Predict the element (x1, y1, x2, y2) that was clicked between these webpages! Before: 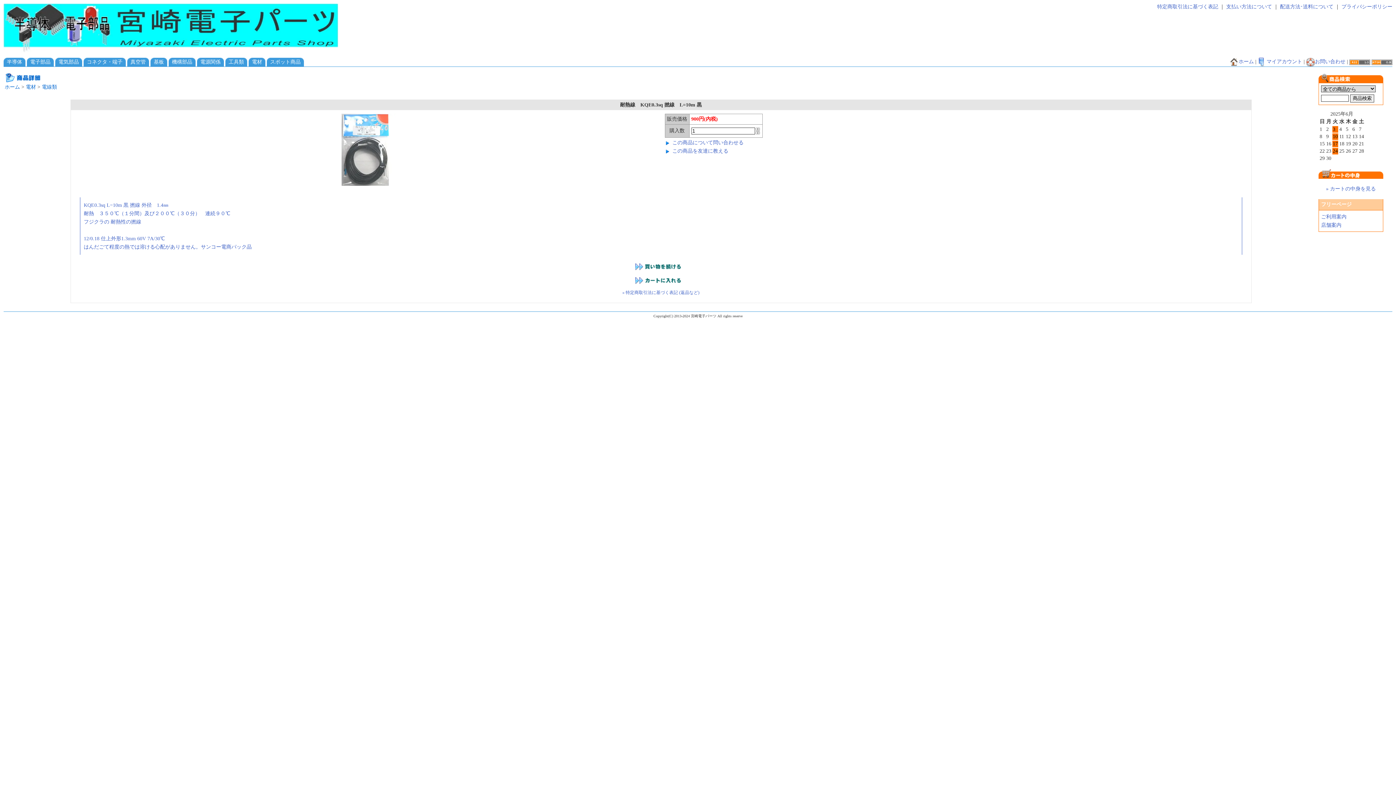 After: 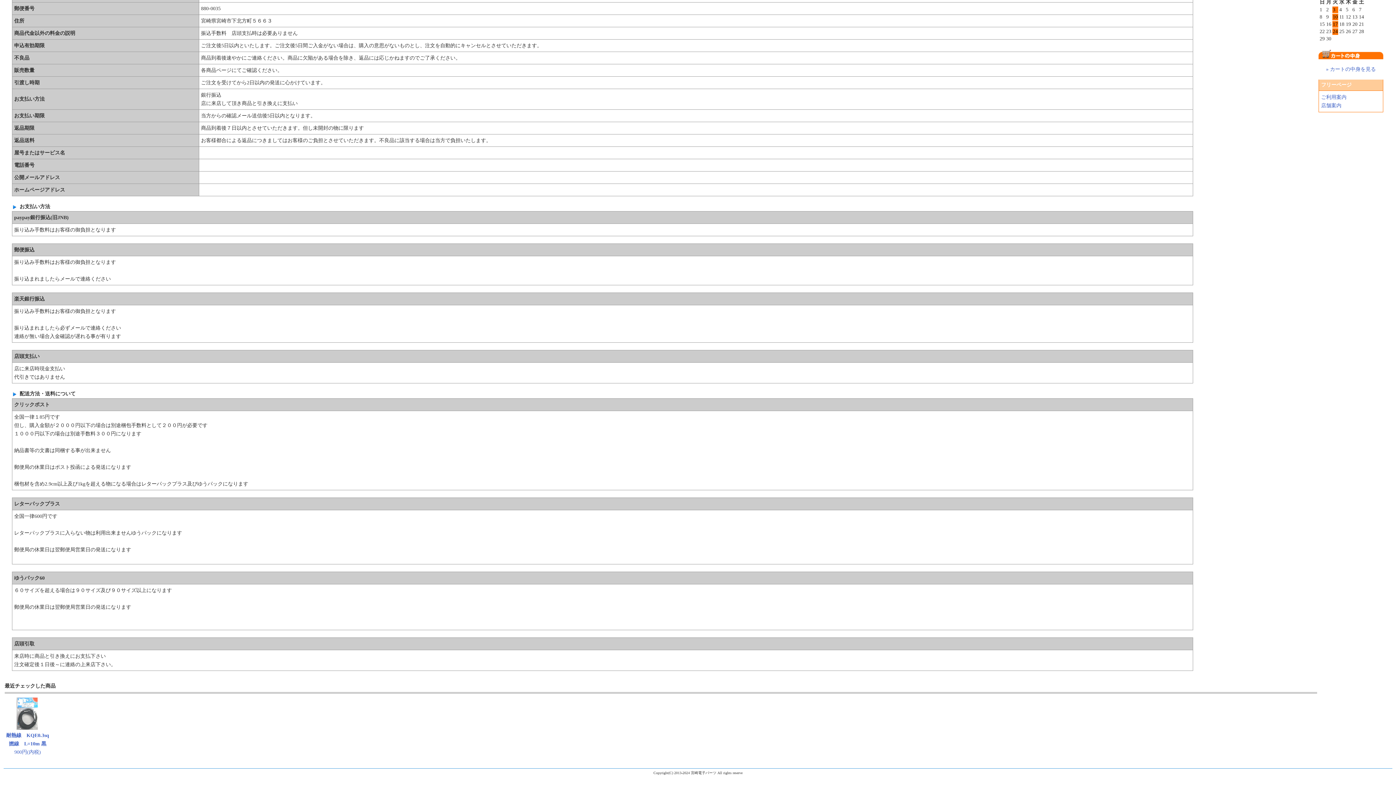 Action: bbox: (1226, 4, 1272, 9) label: 支払い方法について